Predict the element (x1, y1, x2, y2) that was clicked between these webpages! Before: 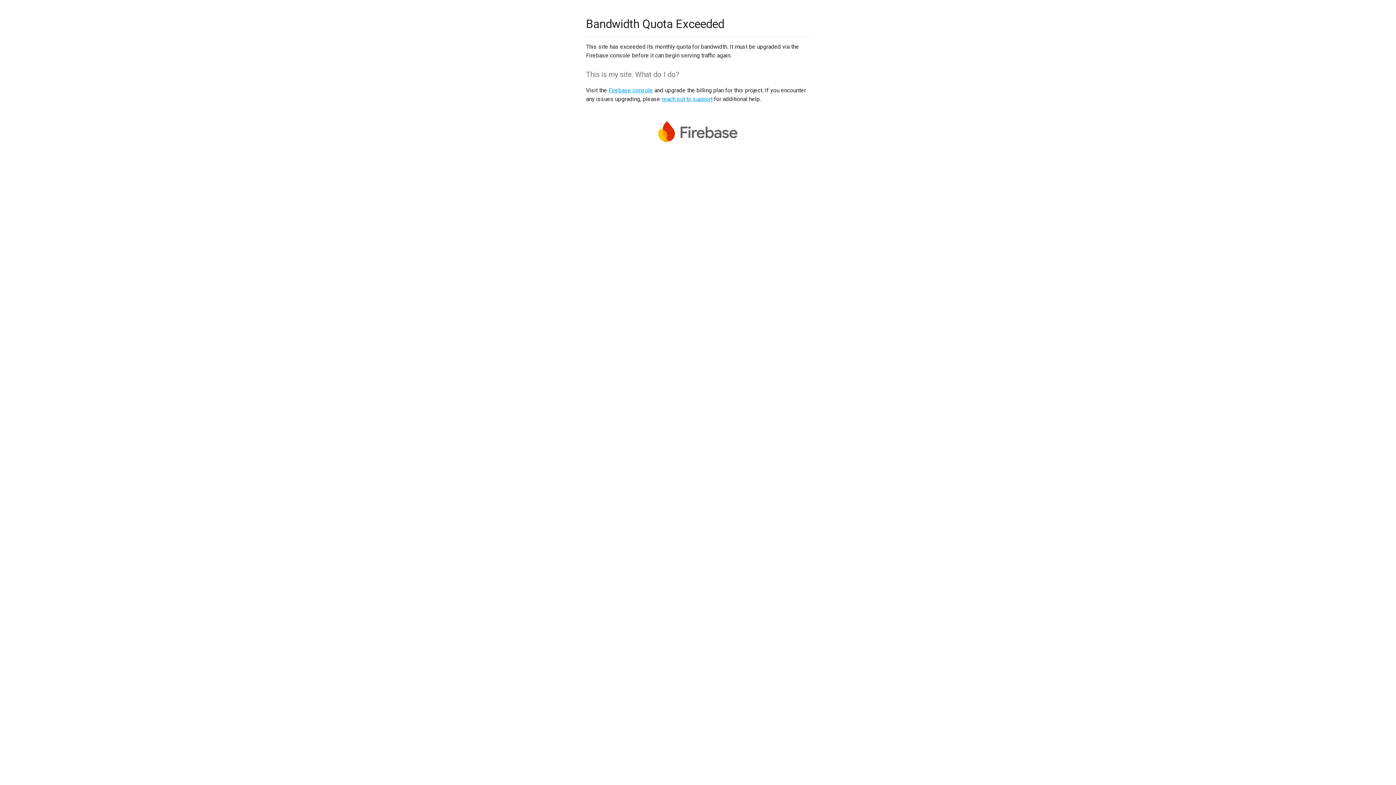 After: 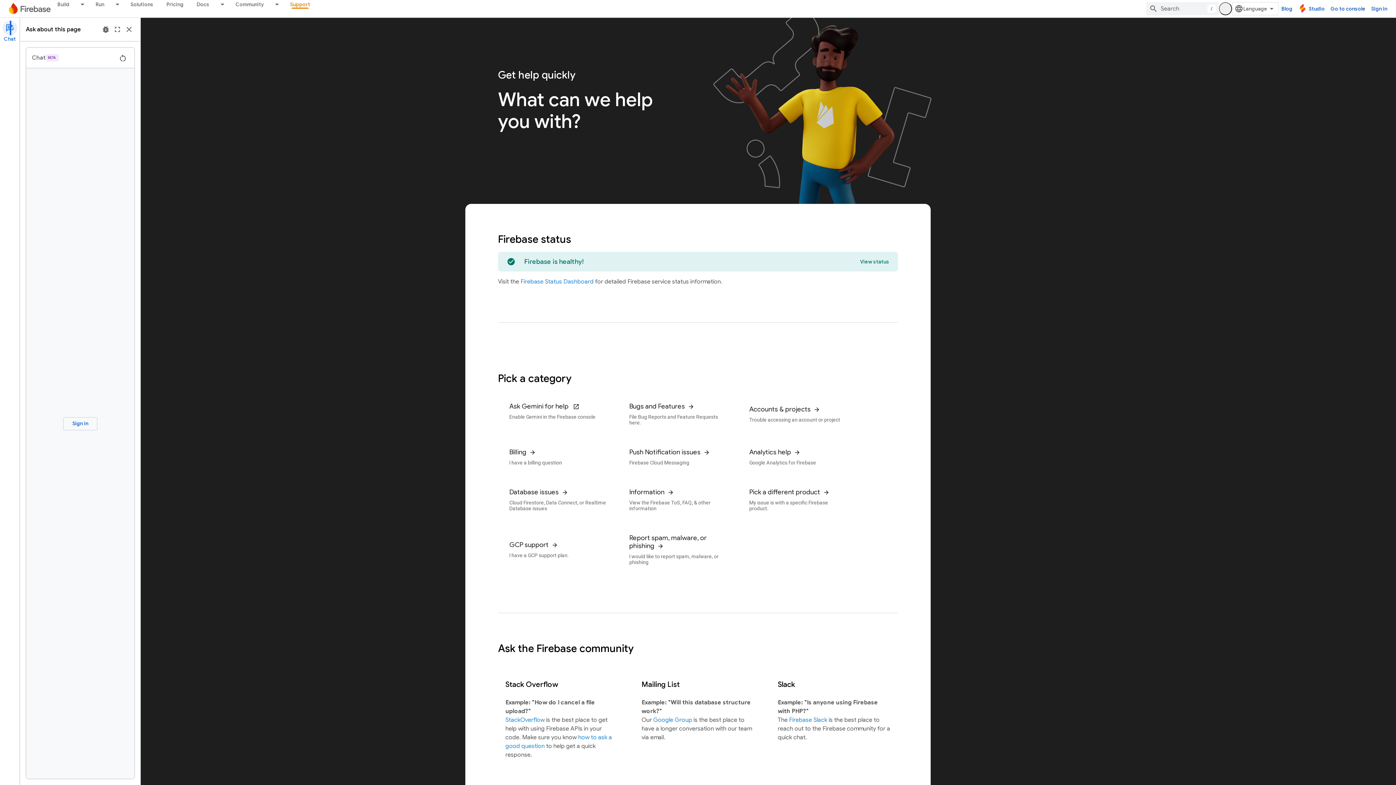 Action: bbox: (661, 95, 712, 102) label: reach out to support